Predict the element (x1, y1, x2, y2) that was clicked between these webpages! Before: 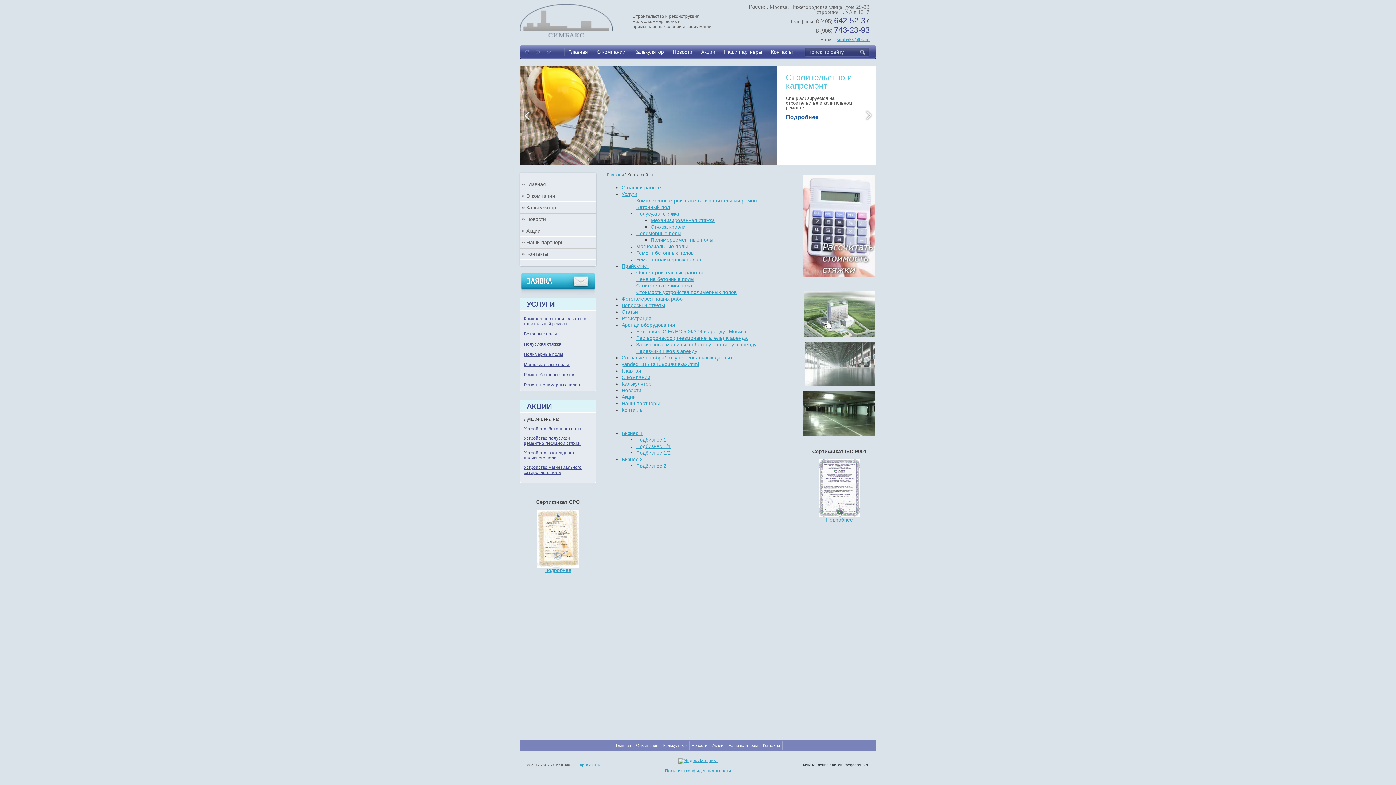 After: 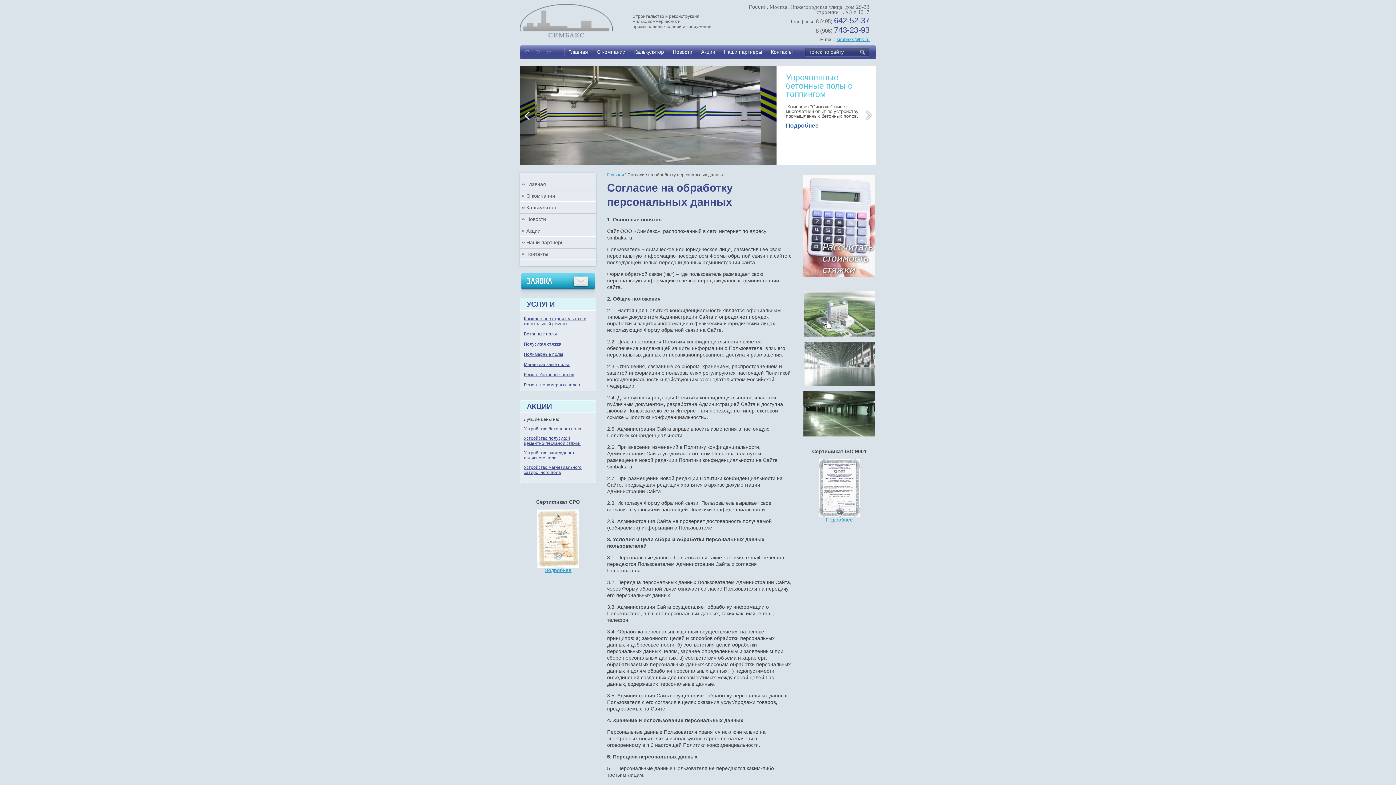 Action: label: Согласие на обработку персональных данных bbox: (621, 354, 732, 360)